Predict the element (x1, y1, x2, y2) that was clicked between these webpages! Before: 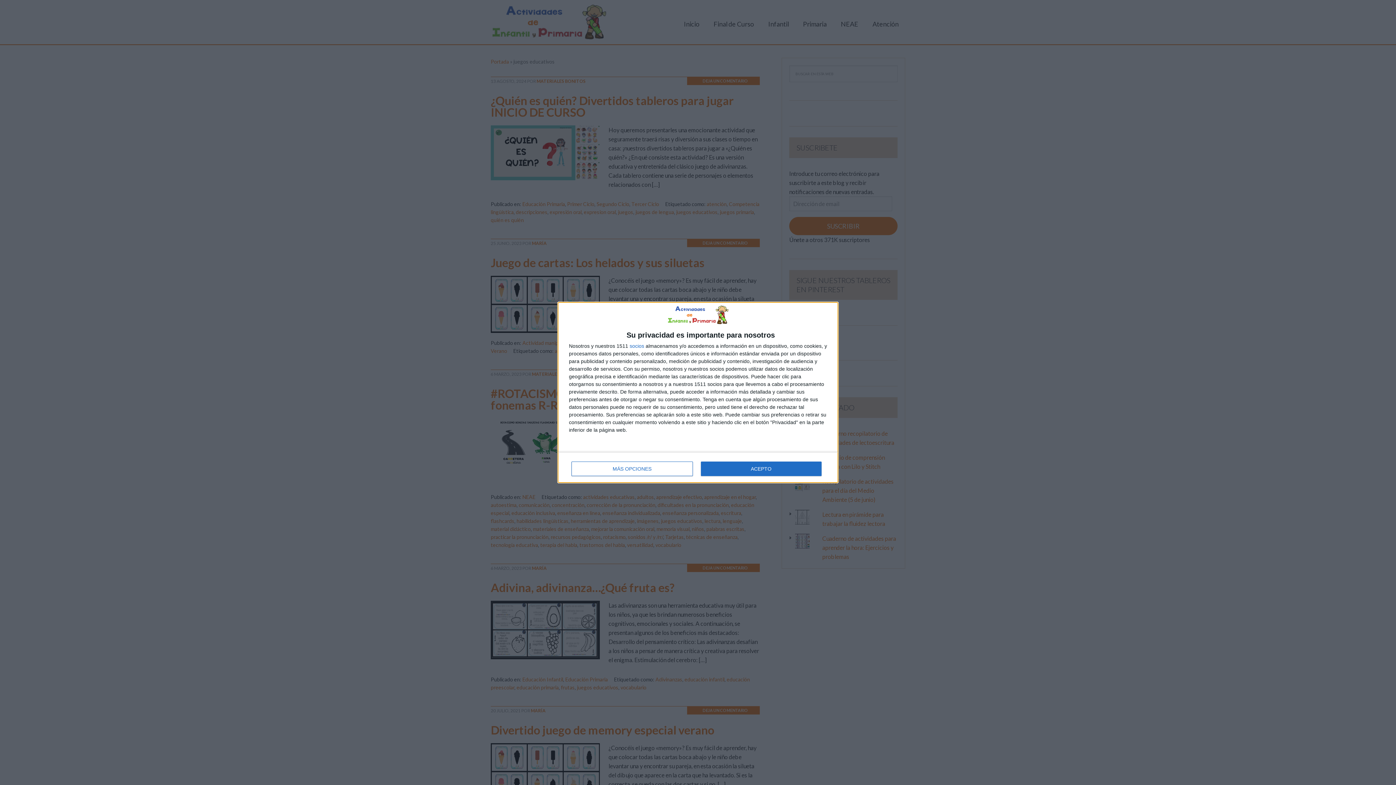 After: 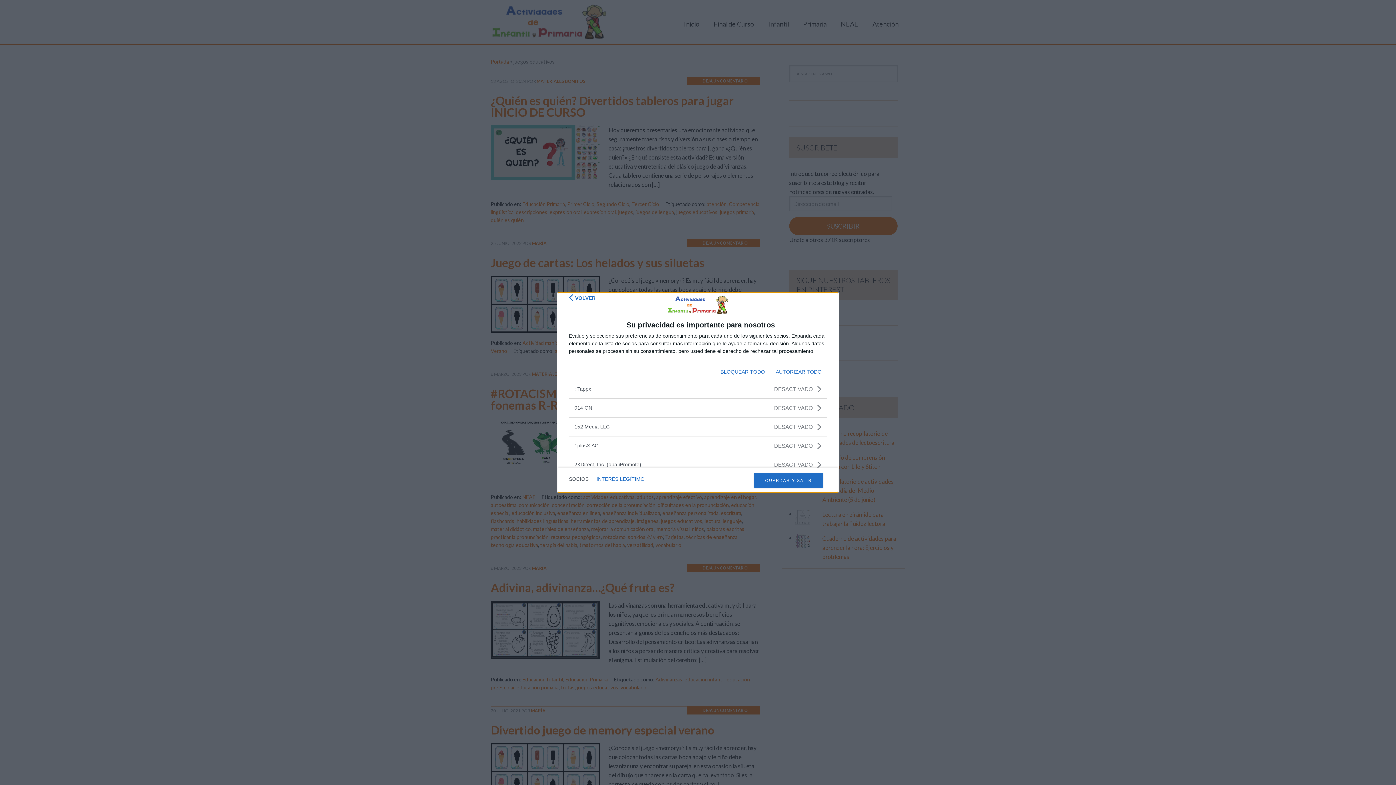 Action: bbox: (629, 343, 644, 348) label: socios